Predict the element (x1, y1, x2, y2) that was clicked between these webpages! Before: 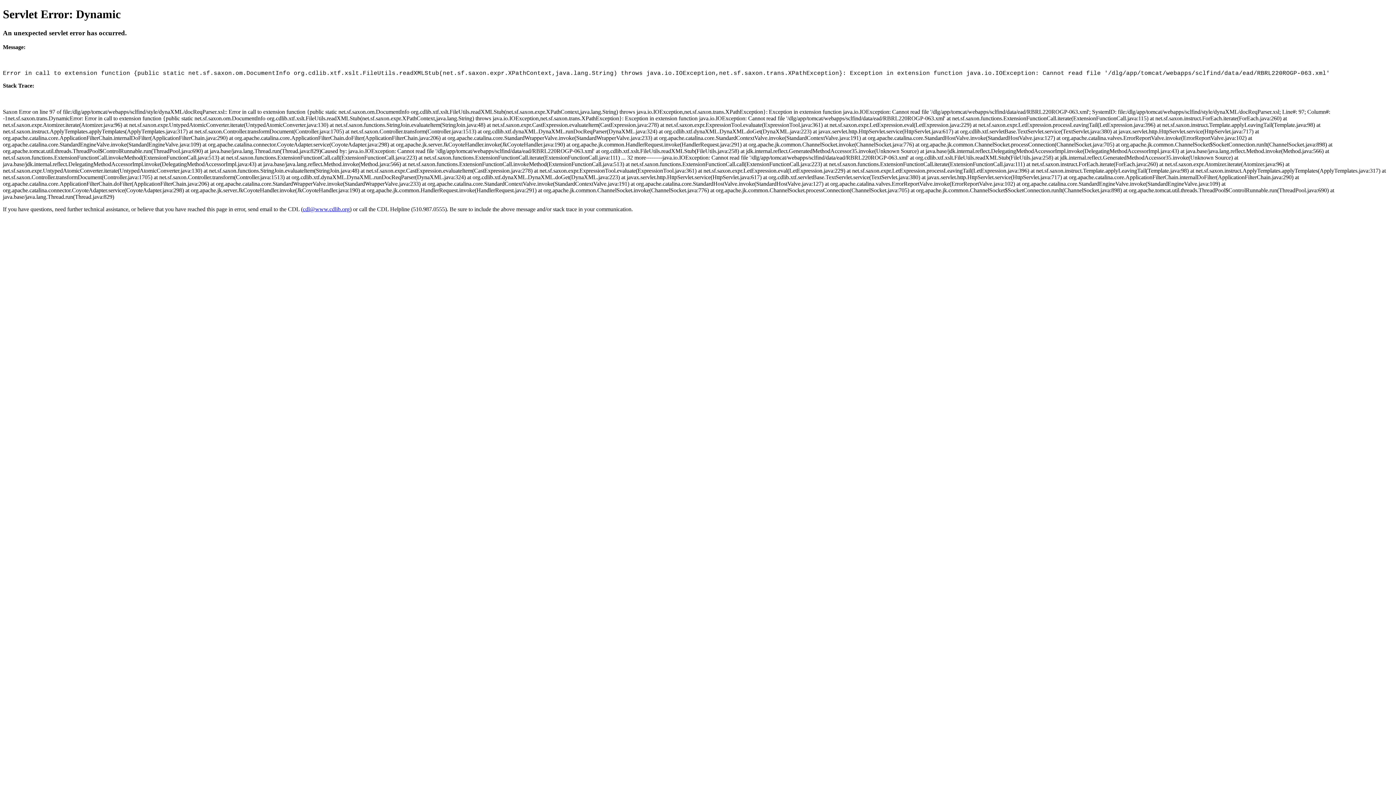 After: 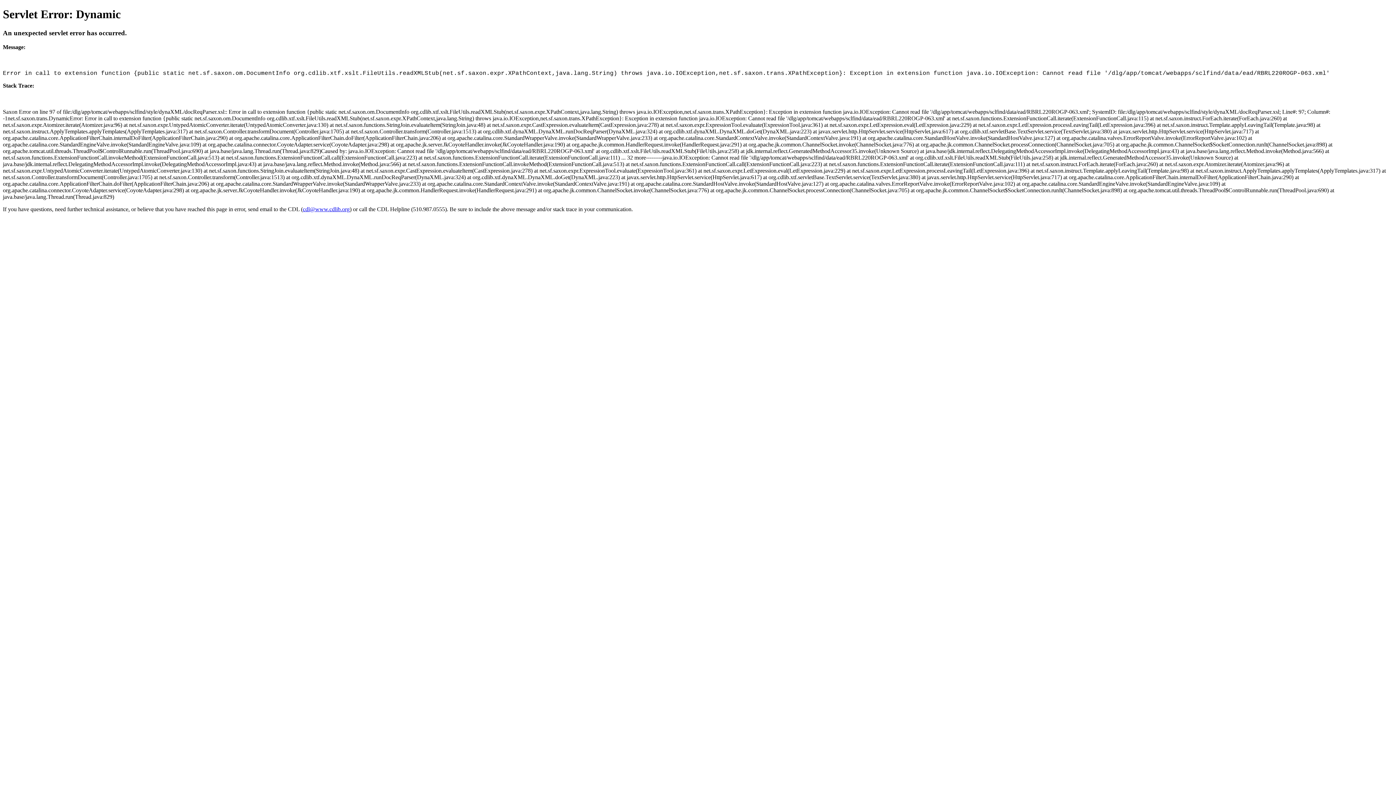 Action: bbox: (302, 206, 349, 212) label: cdl@www.cdlib.org